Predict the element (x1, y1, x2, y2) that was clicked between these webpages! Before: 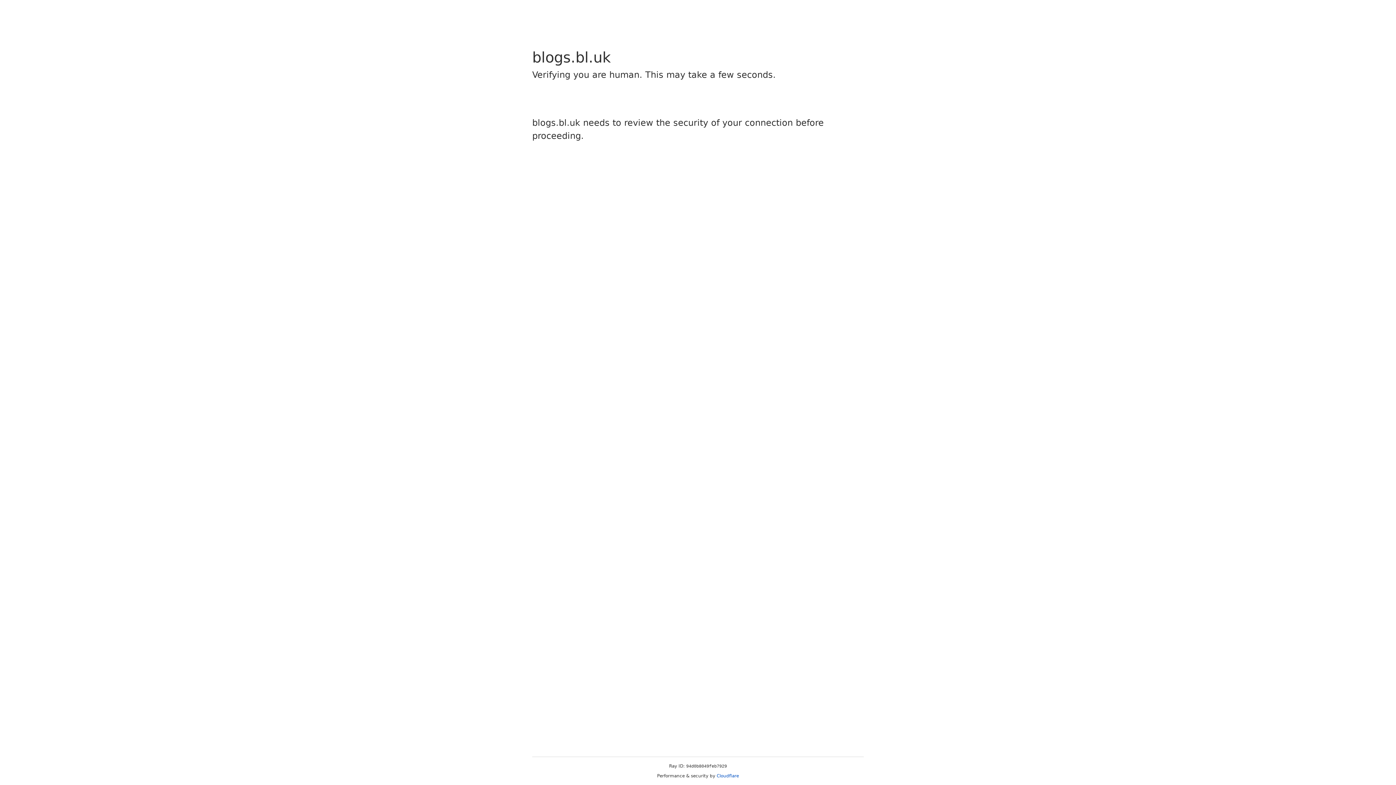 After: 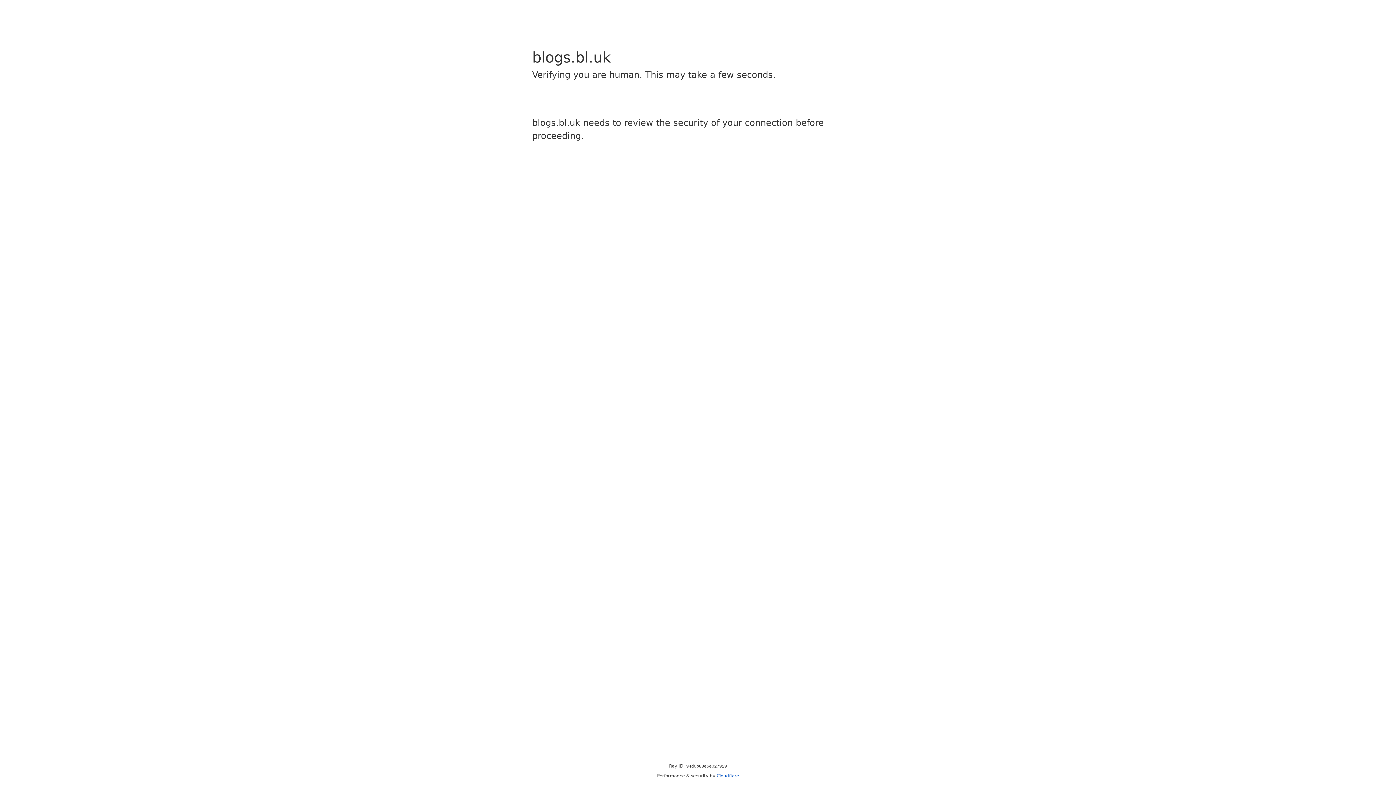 Action: label: Cloudflare bbox: (716, 773, 739, 778)